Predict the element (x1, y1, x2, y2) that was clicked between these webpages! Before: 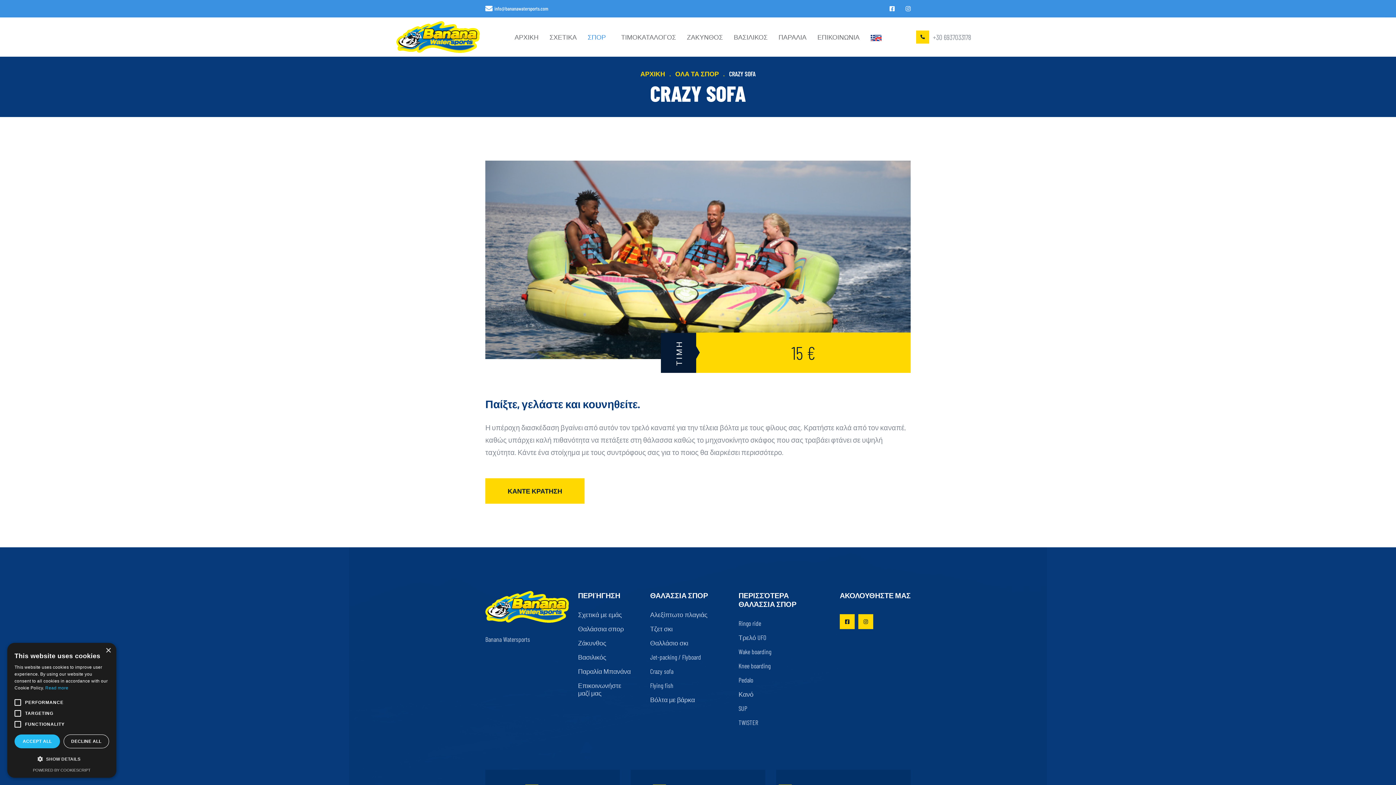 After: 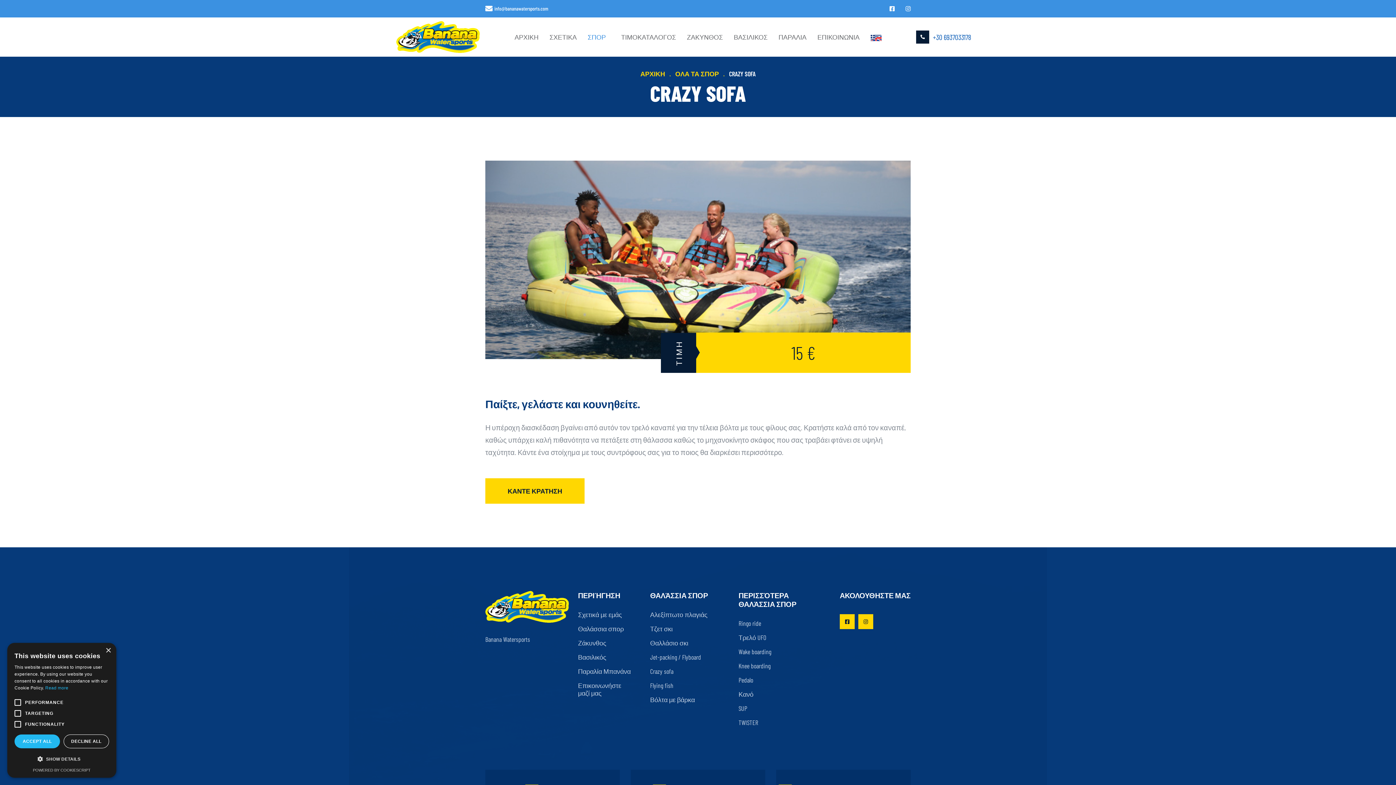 Action: bbox: (916, 30, 971, 43) label: +30 6937033178